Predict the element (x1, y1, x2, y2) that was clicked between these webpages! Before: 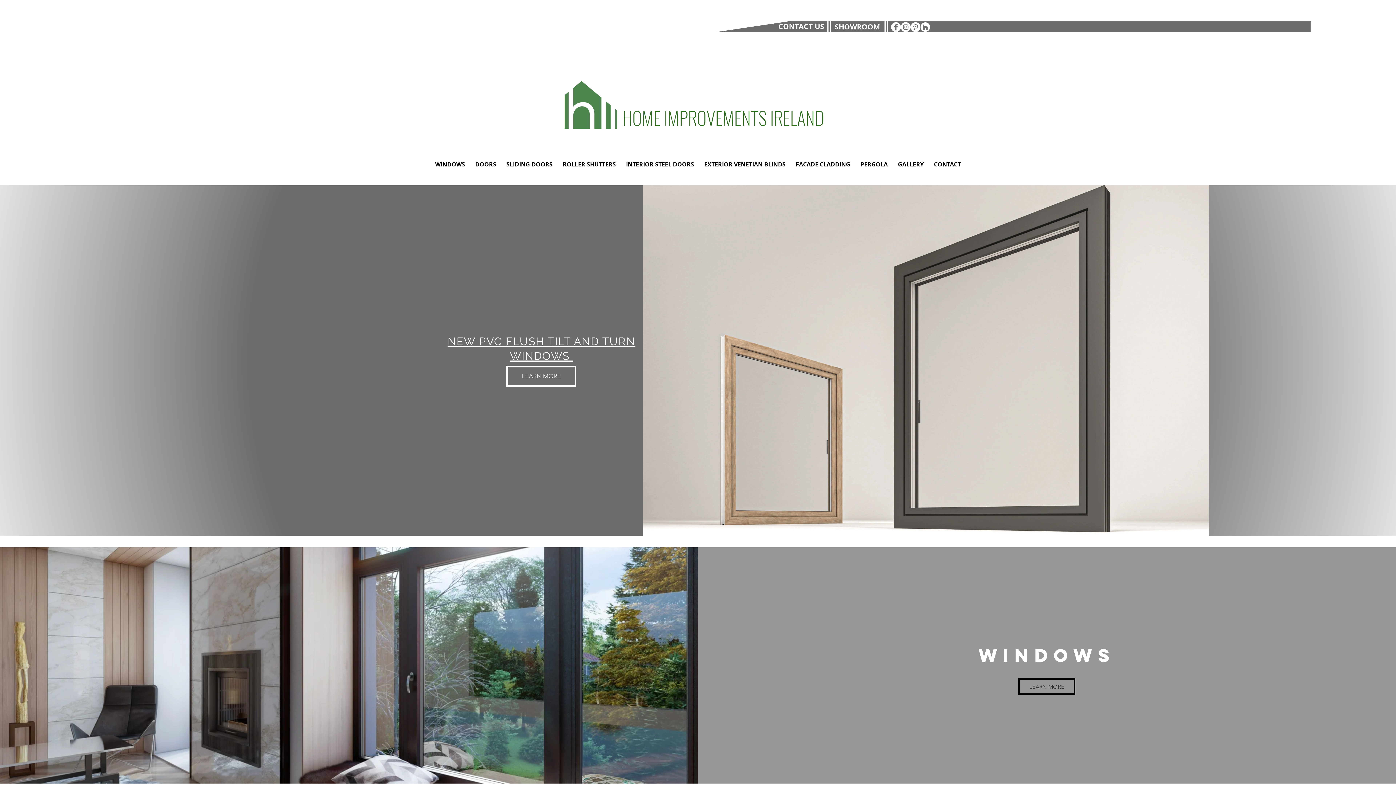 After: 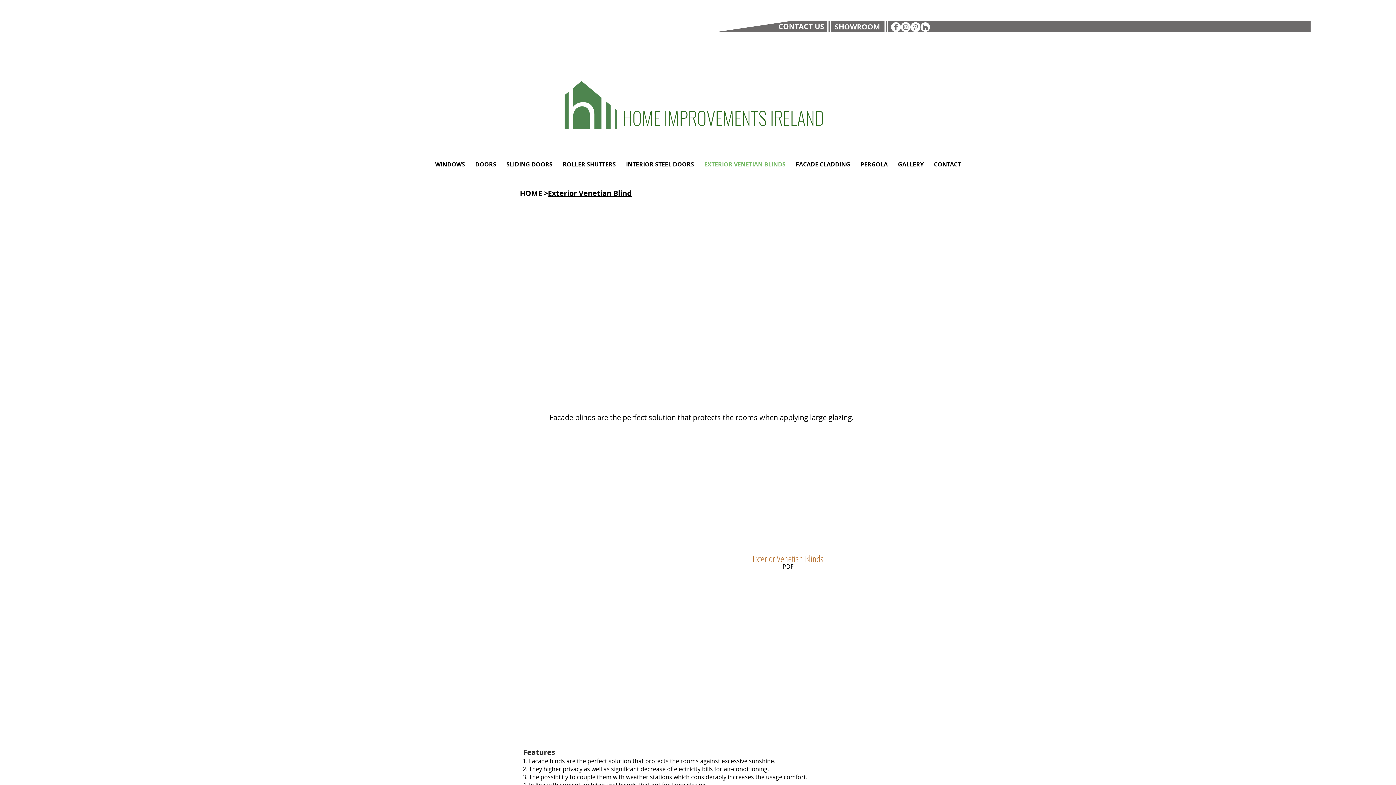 Action: bbox: (699, 148, 790, 180) label: EXTERIOR VENETIAN BLINDS